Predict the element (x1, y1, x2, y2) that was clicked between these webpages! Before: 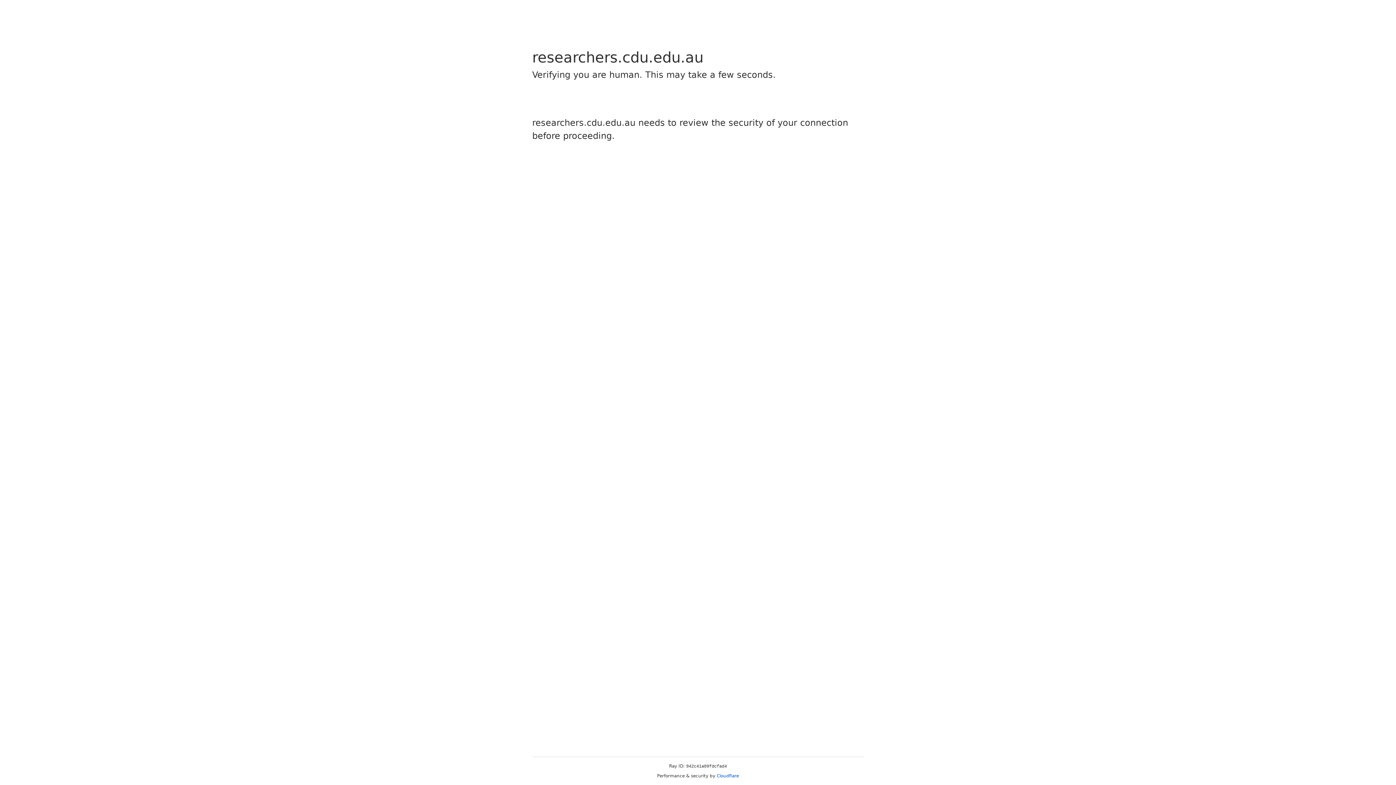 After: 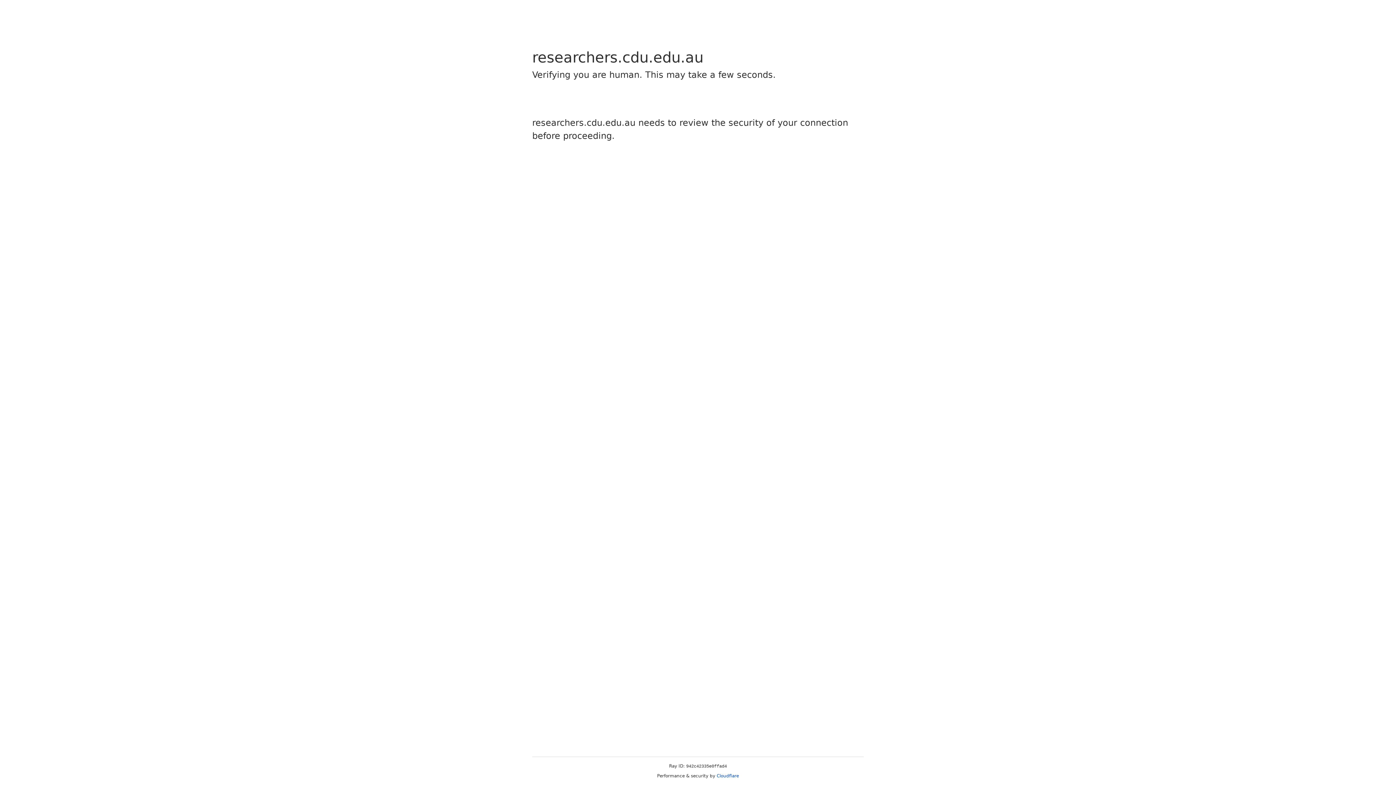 Action: bbox: (716, 773, 739, 778) label: Cloudflare